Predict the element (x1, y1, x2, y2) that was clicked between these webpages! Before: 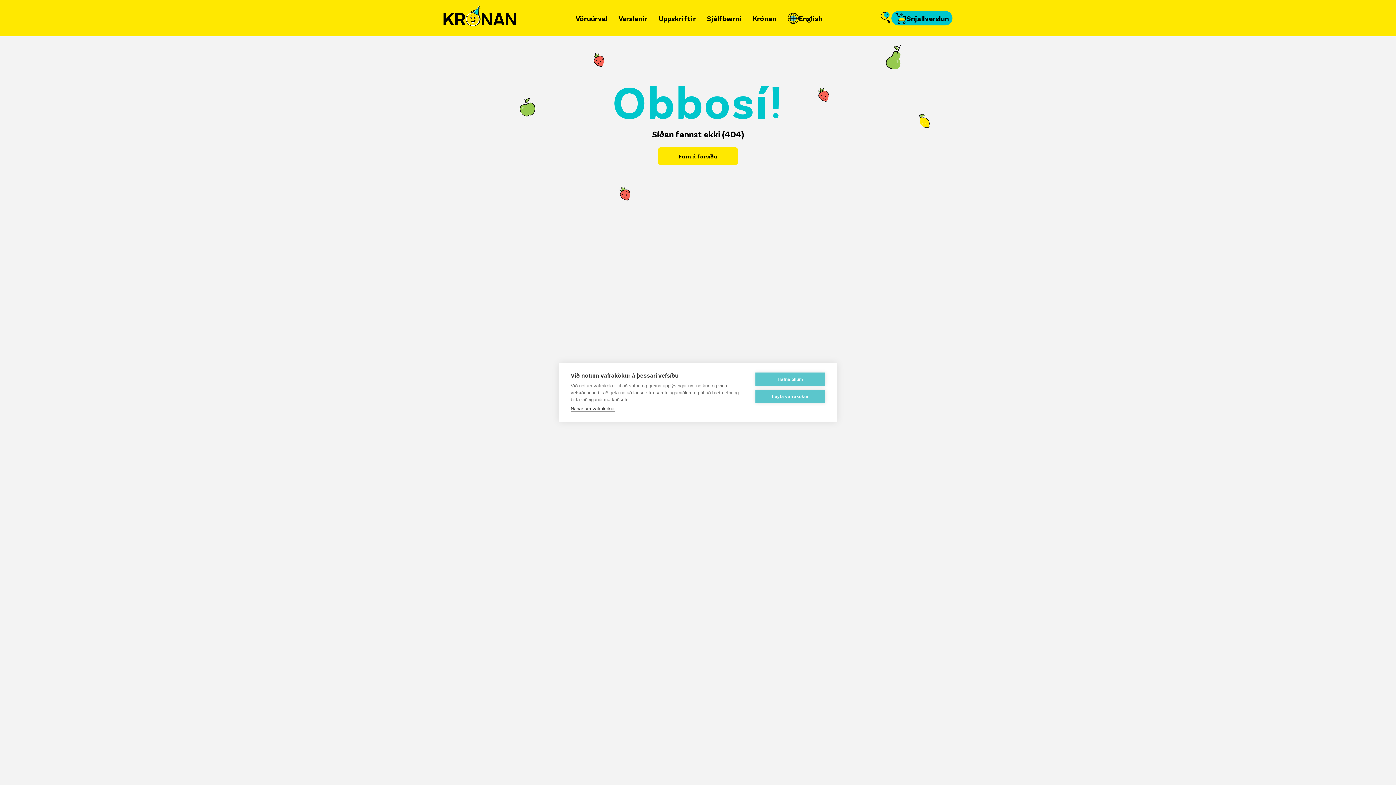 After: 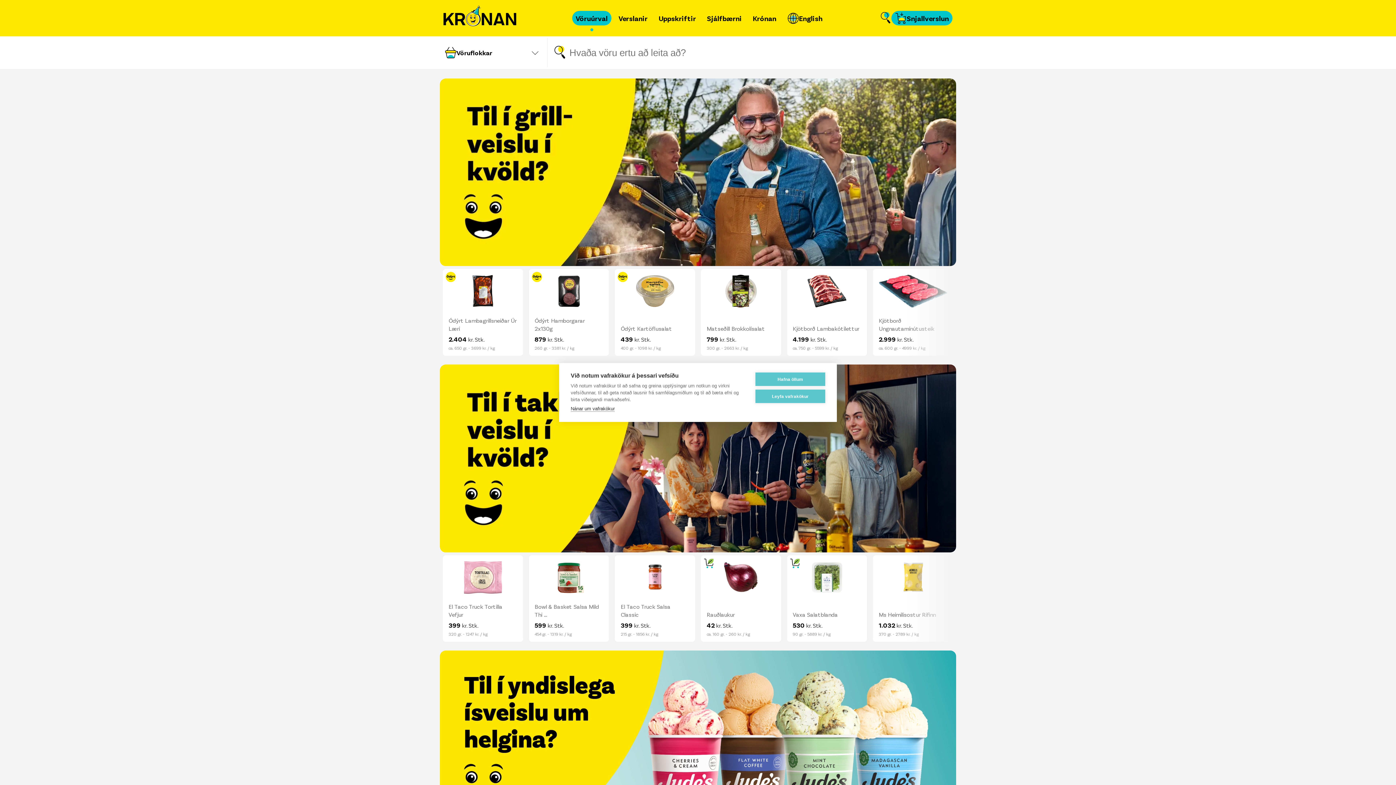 Action: bbox: (572, 10, 611, 25) label: Vöruúrval